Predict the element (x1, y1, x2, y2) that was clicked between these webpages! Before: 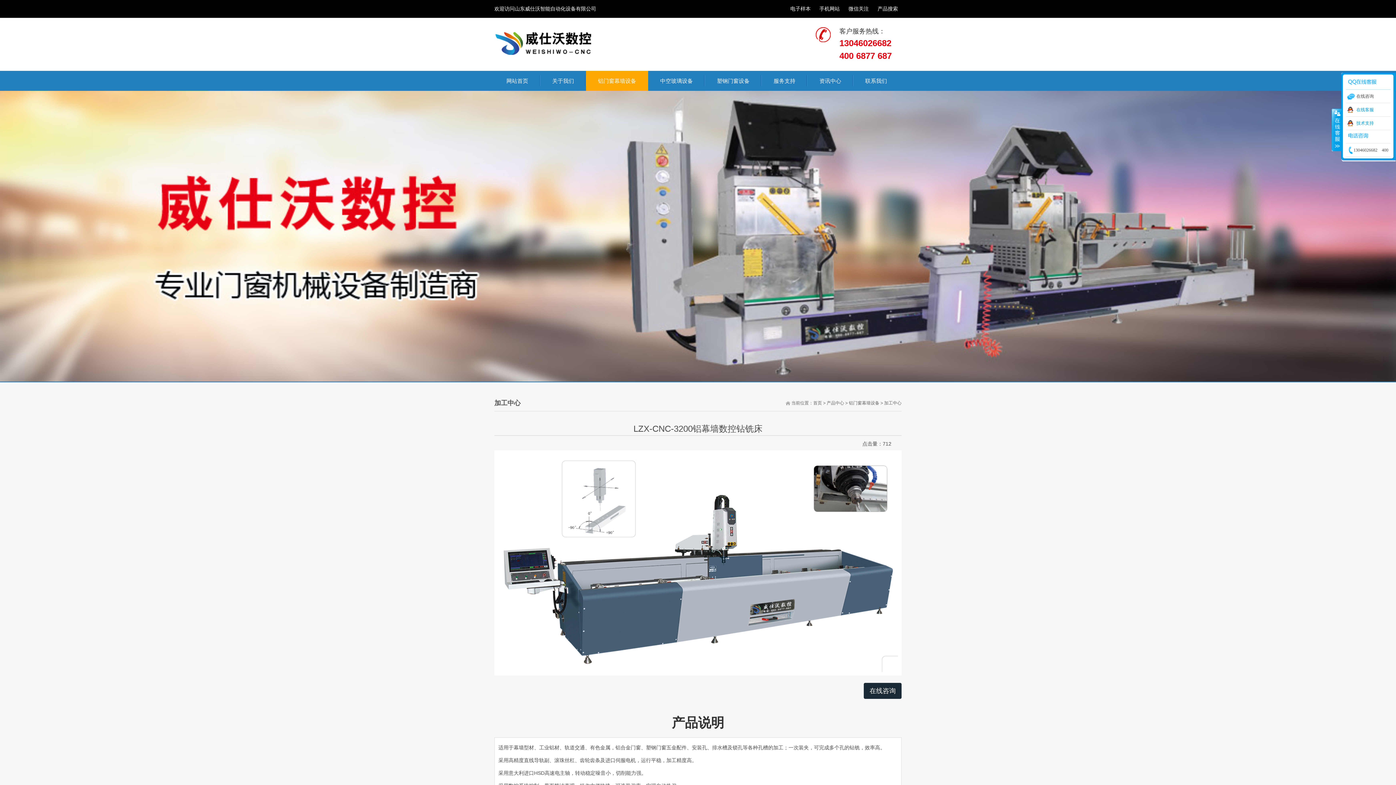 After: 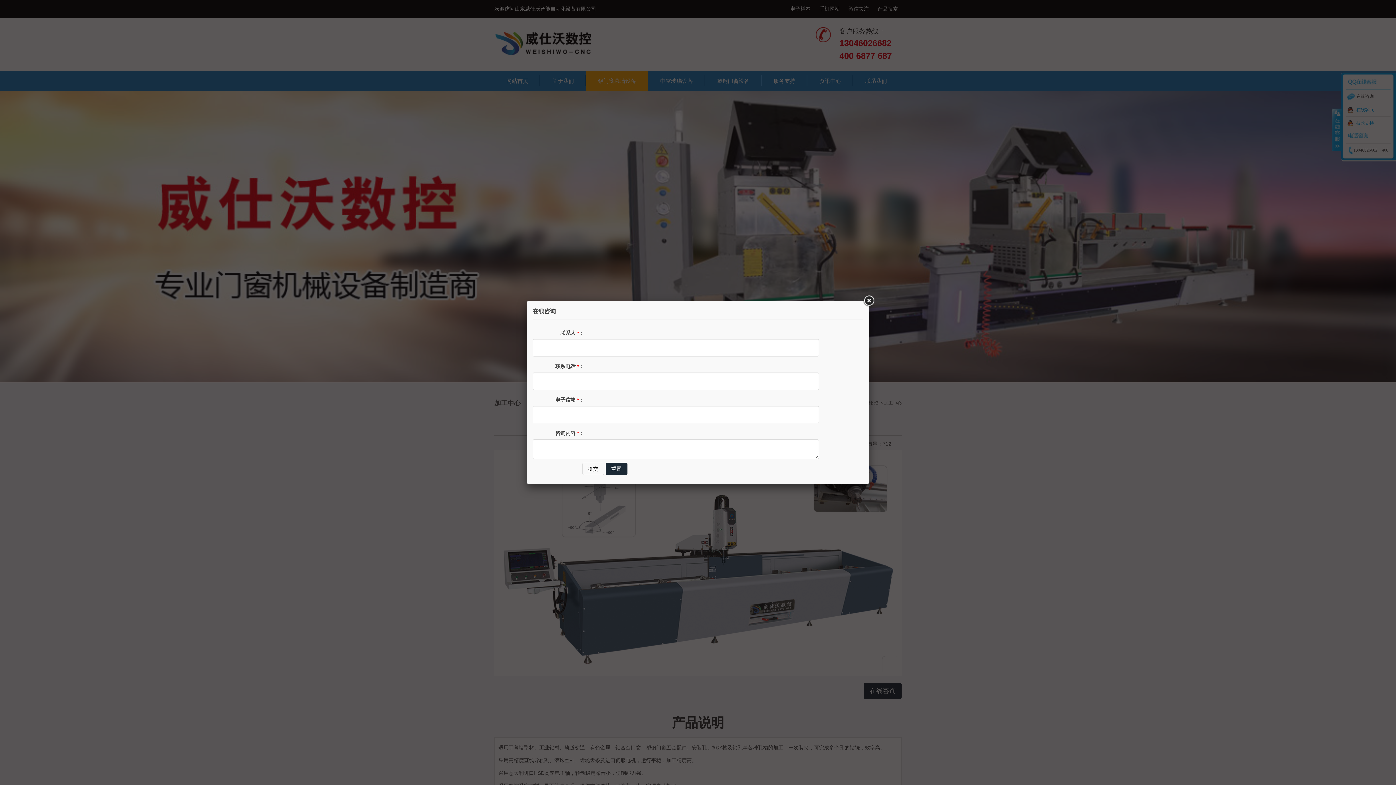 Action: label: 在线咨询 bbox: (864, 683, 901, 699)